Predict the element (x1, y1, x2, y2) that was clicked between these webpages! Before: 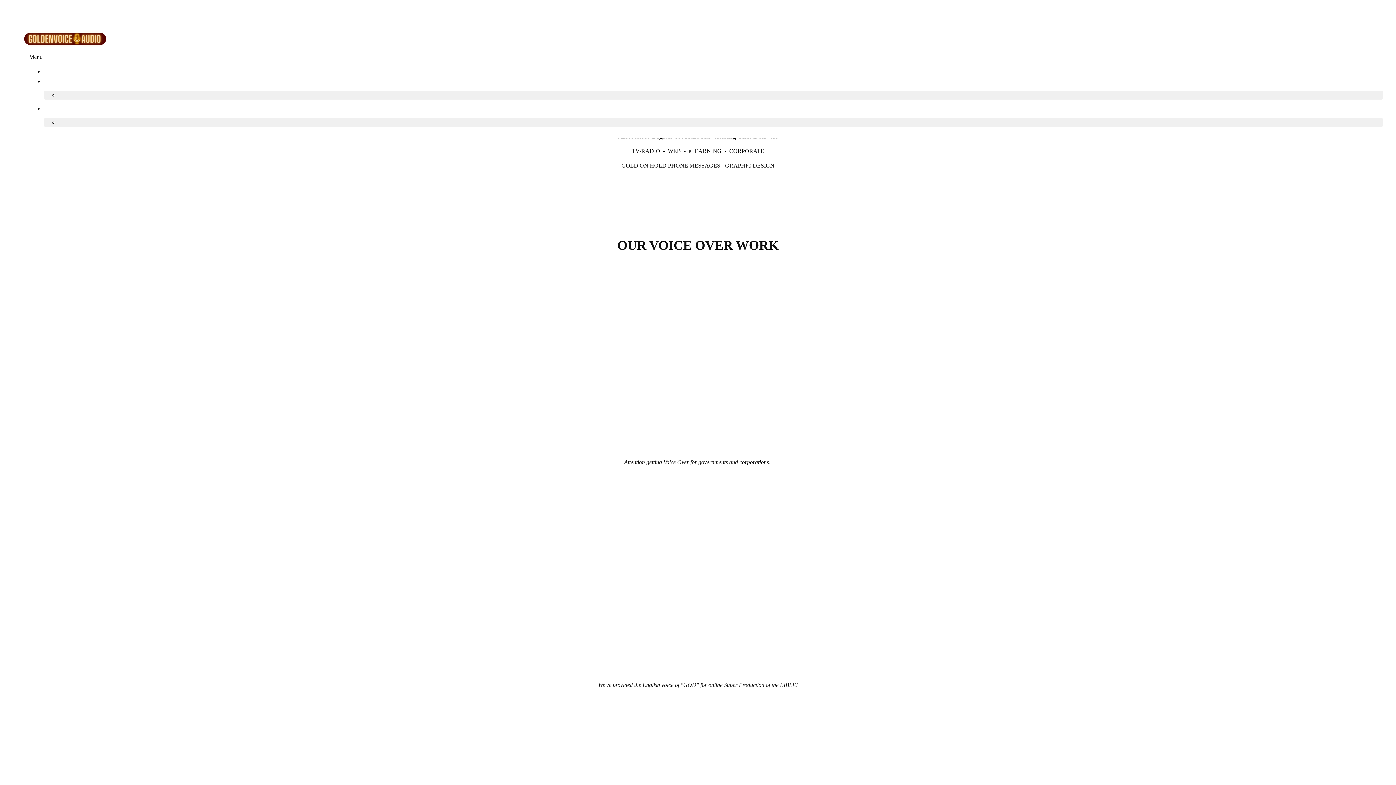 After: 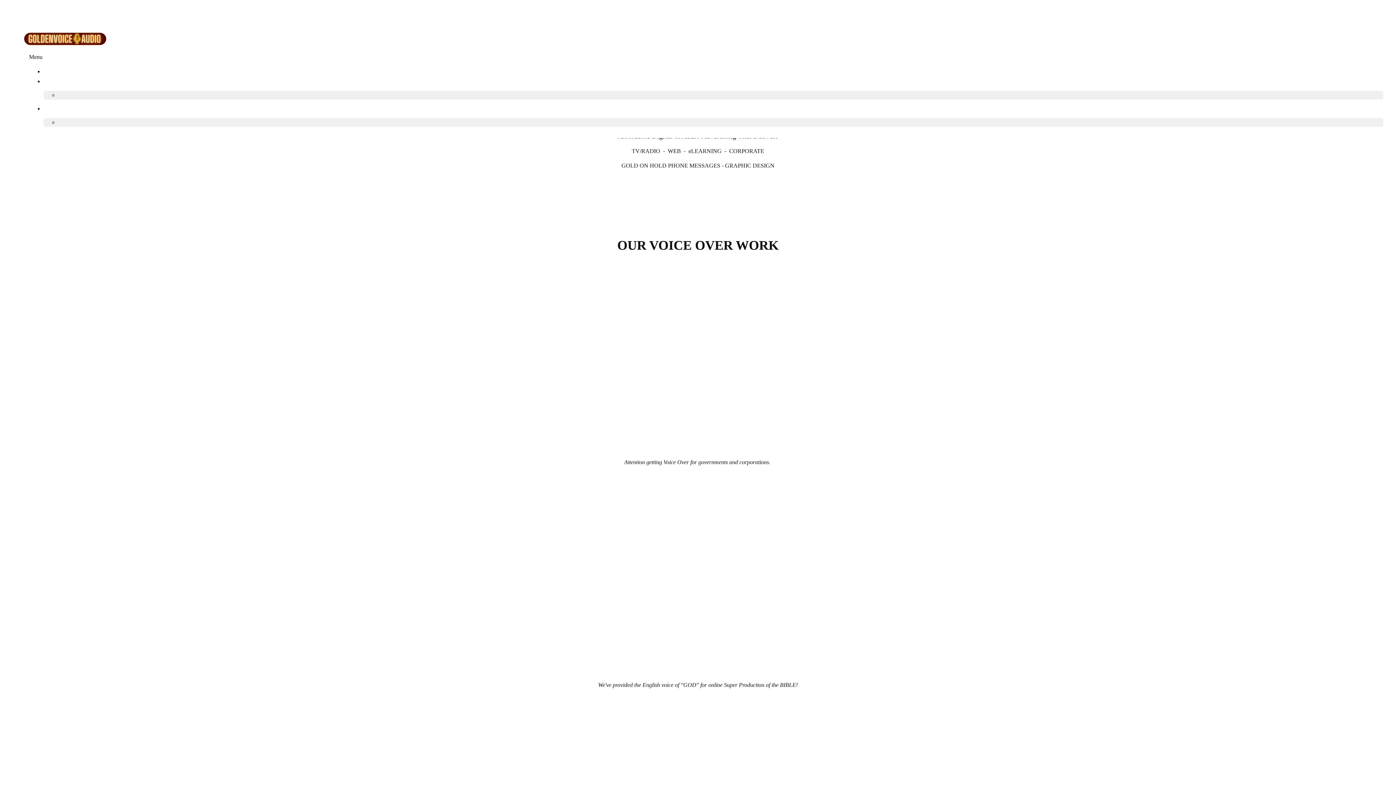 Action: bbox: (21, 35, 108, 50)